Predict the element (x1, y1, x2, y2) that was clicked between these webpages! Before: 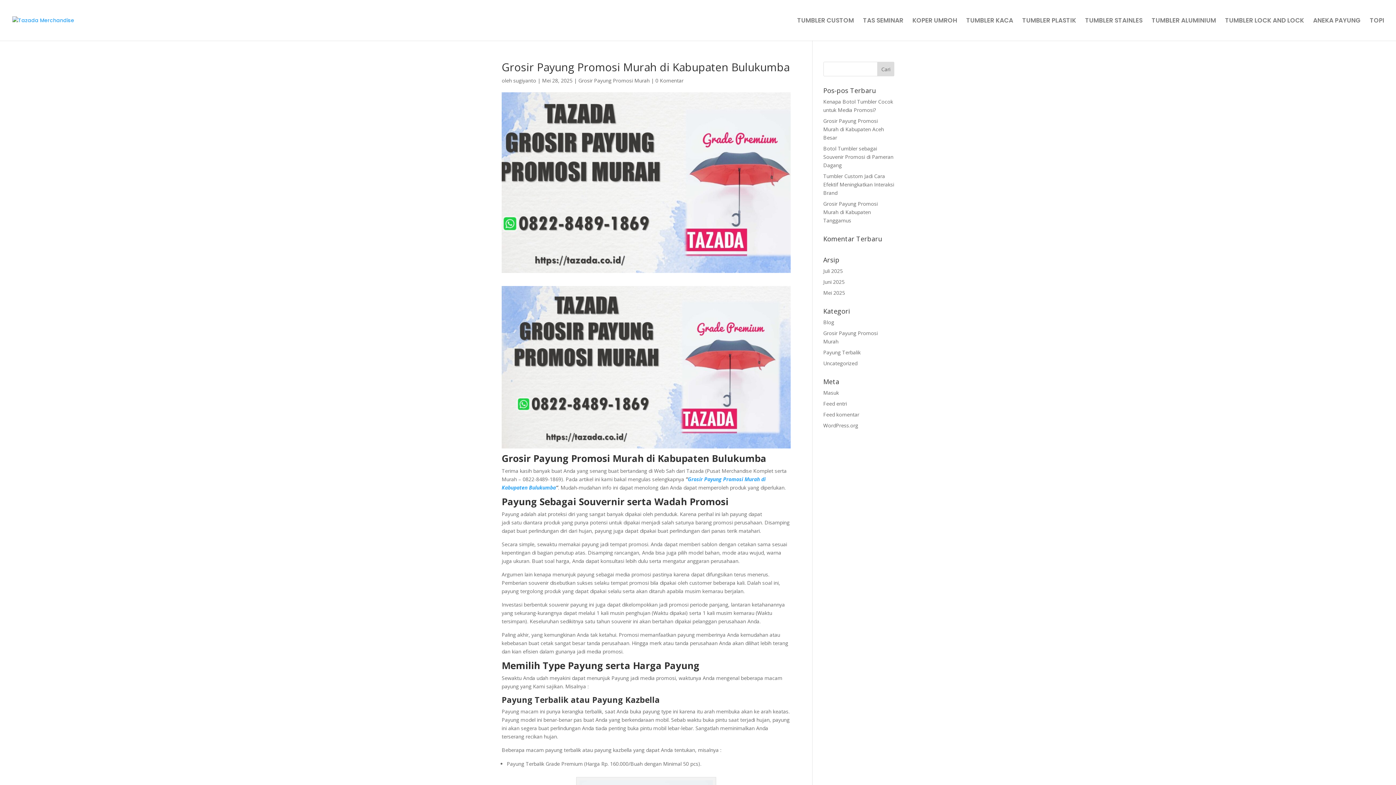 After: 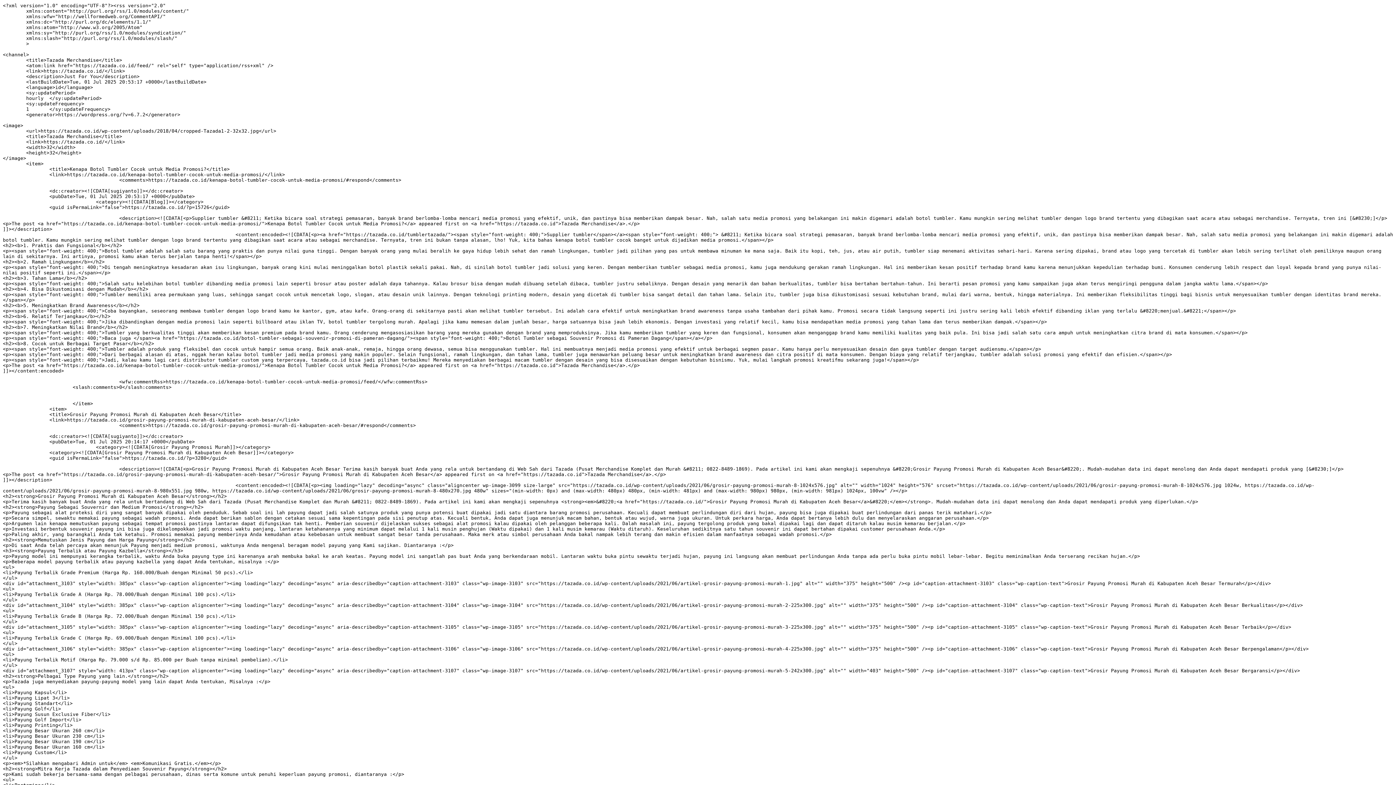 Action: bbox: (823, 400, 847, 407) label: Feed entri